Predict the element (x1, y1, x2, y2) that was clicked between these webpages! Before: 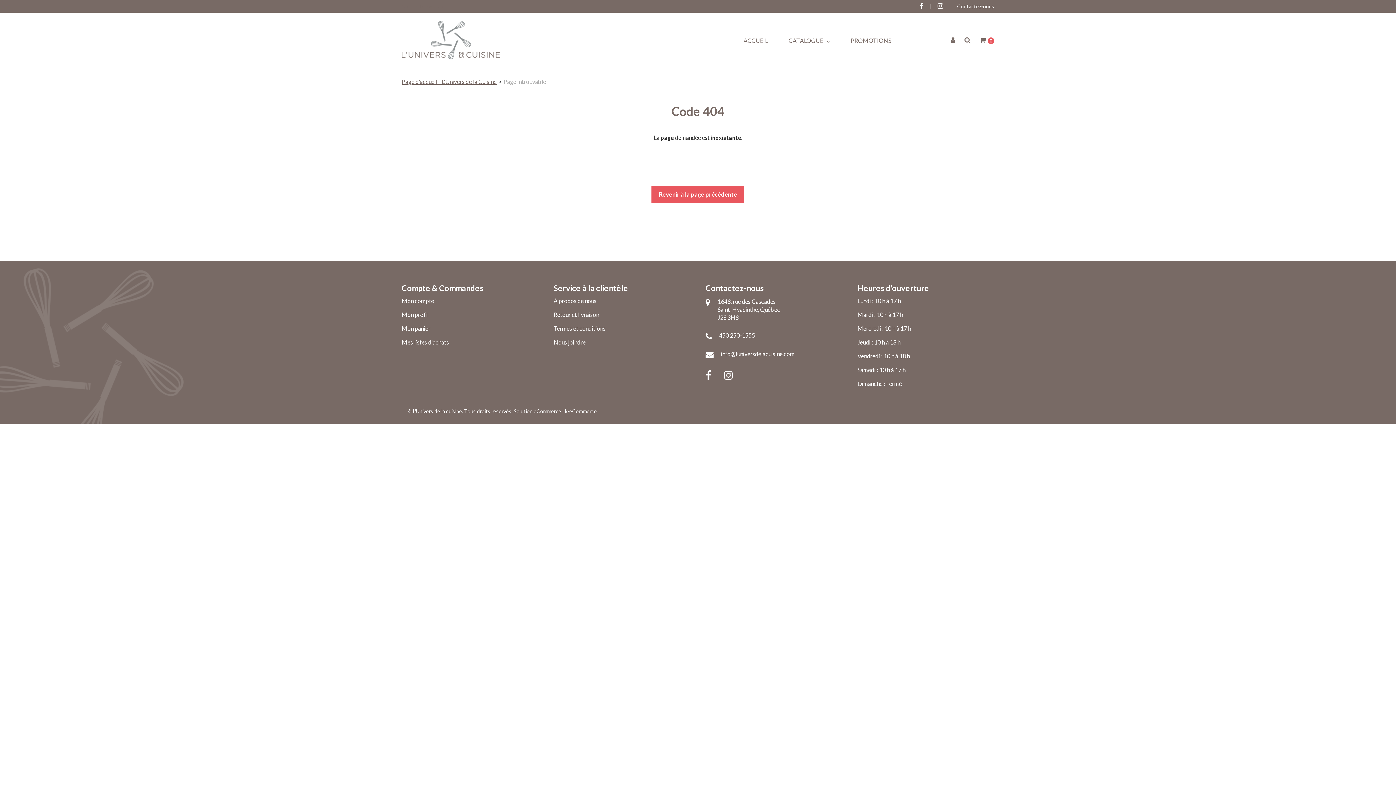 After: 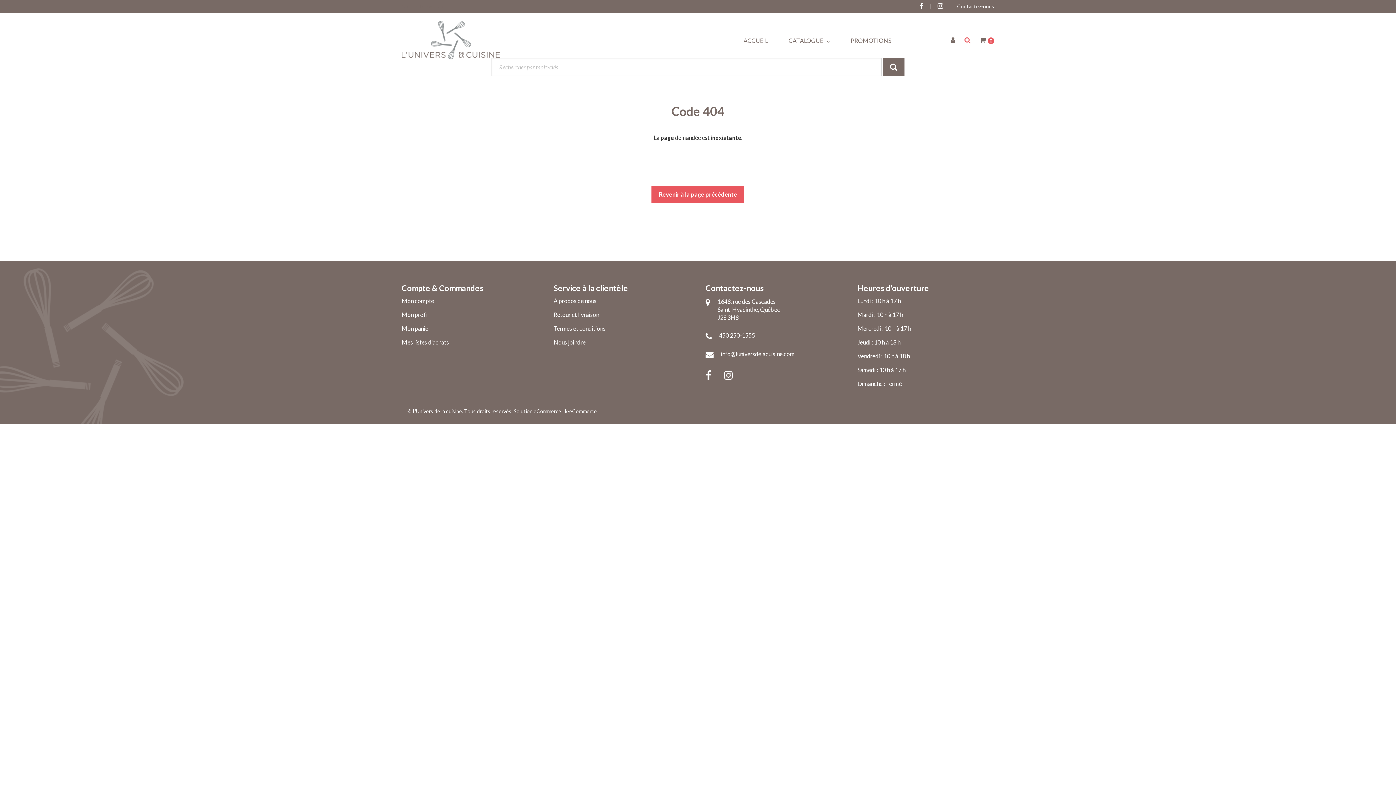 Action: bbox: (960, 34, 974, 46)